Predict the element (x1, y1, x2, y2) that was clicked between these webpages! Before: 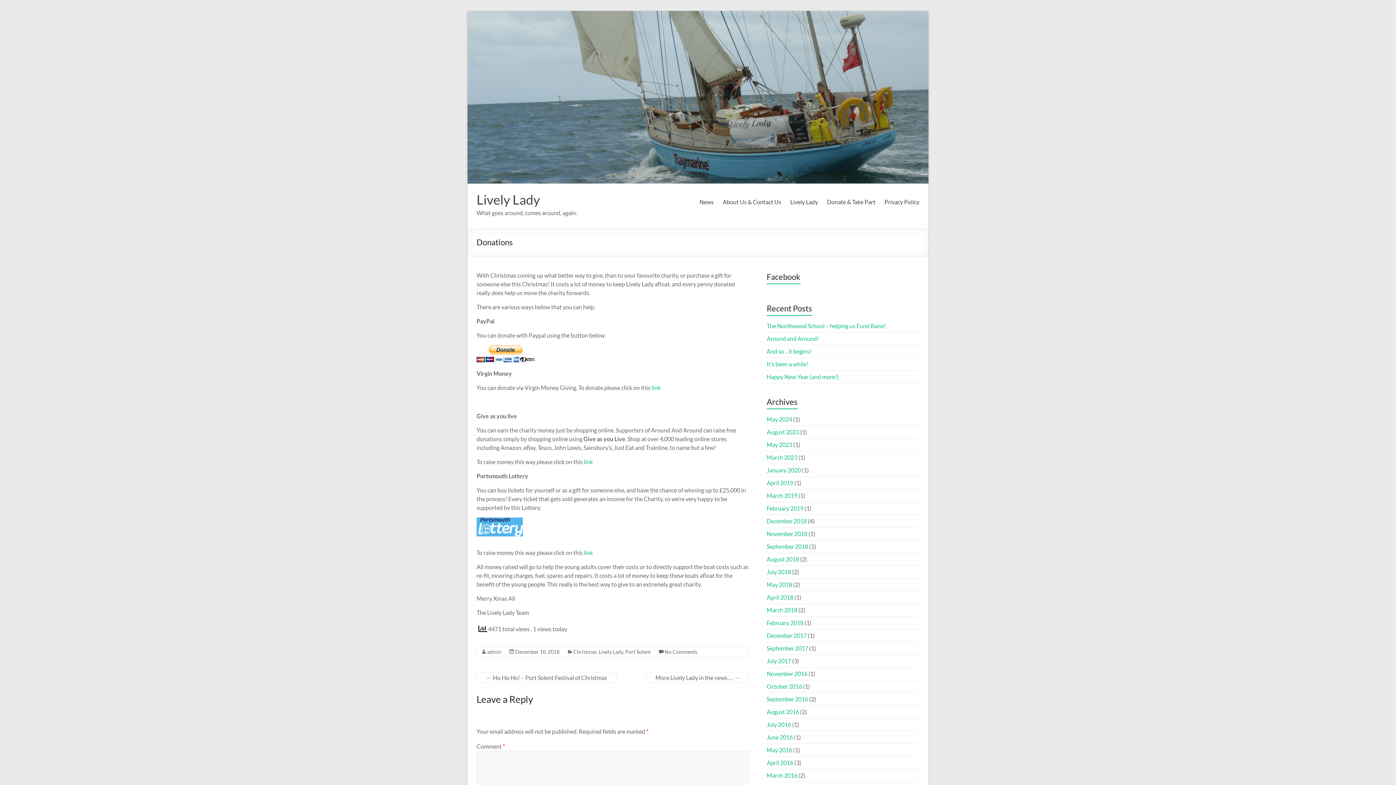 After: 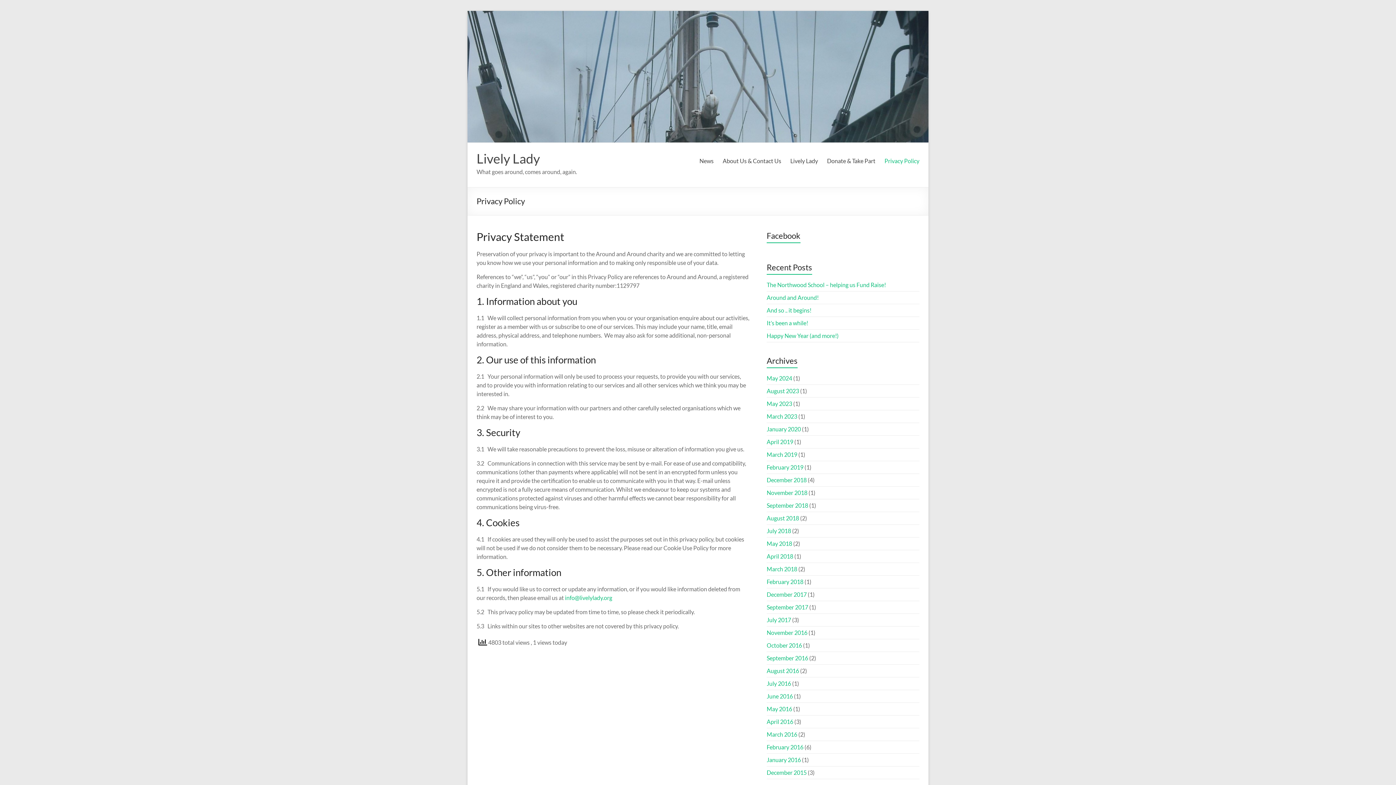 Action: label: Privacy Policy bbox: (884, 196, 919, 207)